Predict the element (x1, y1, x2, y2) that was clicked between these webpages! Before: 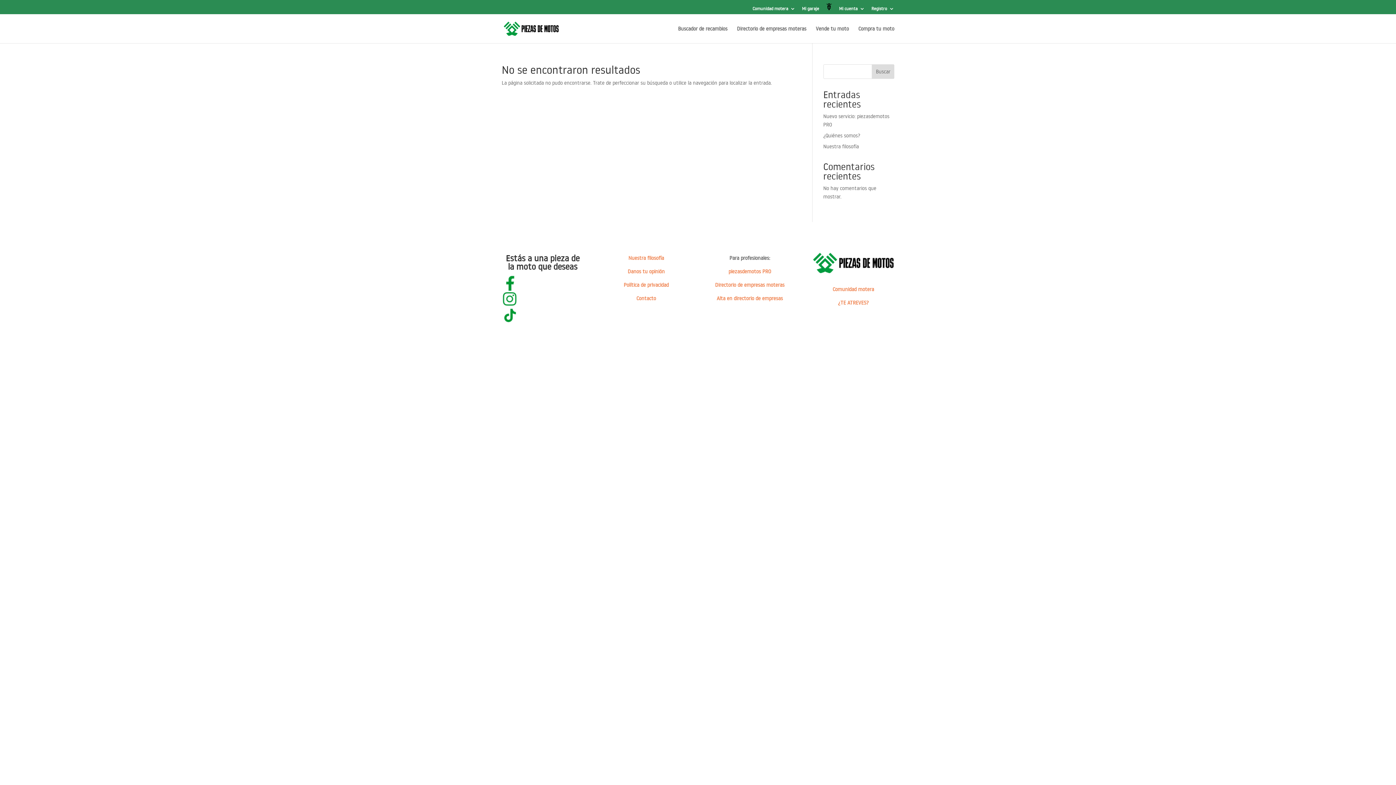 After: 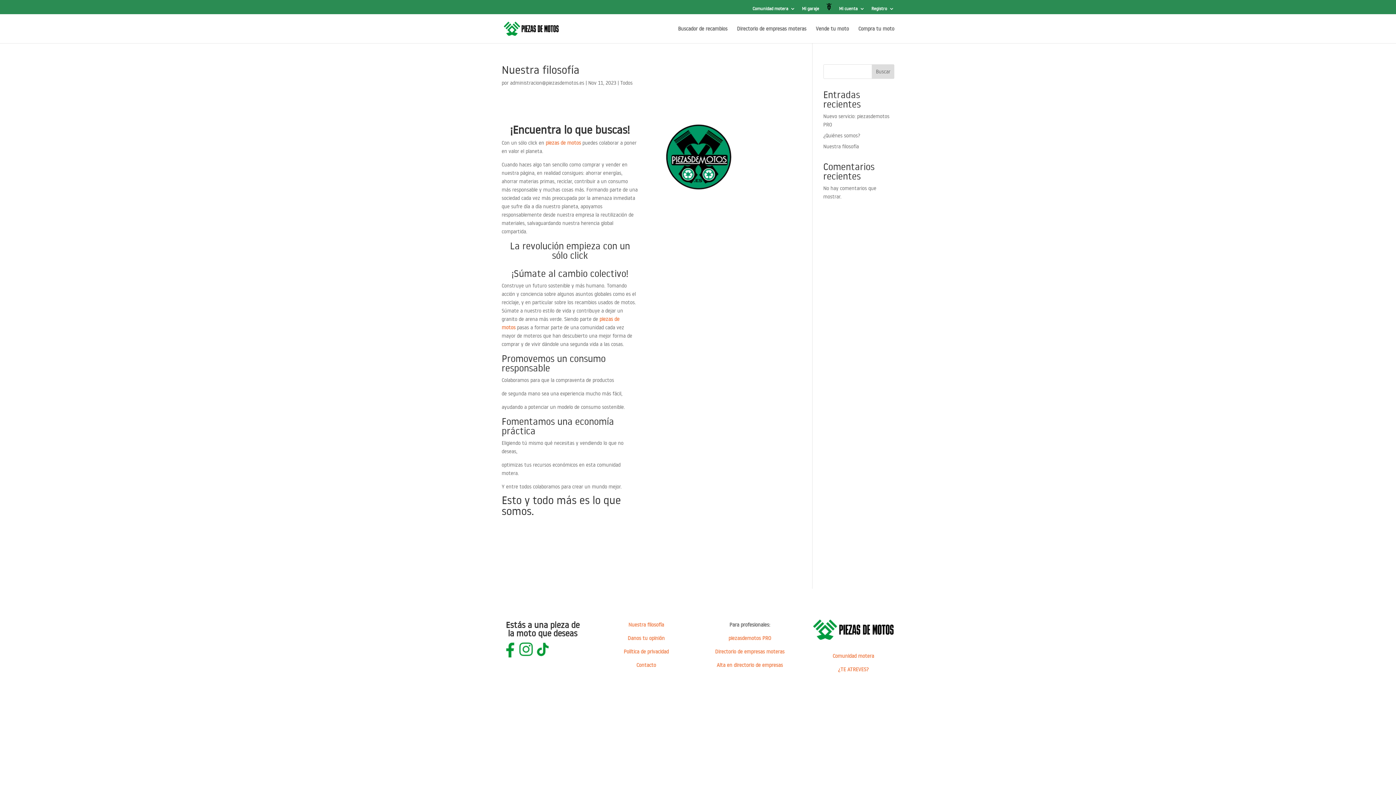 Action: bbox: (823, 143, 859, 149) label: Nuestra filosofía